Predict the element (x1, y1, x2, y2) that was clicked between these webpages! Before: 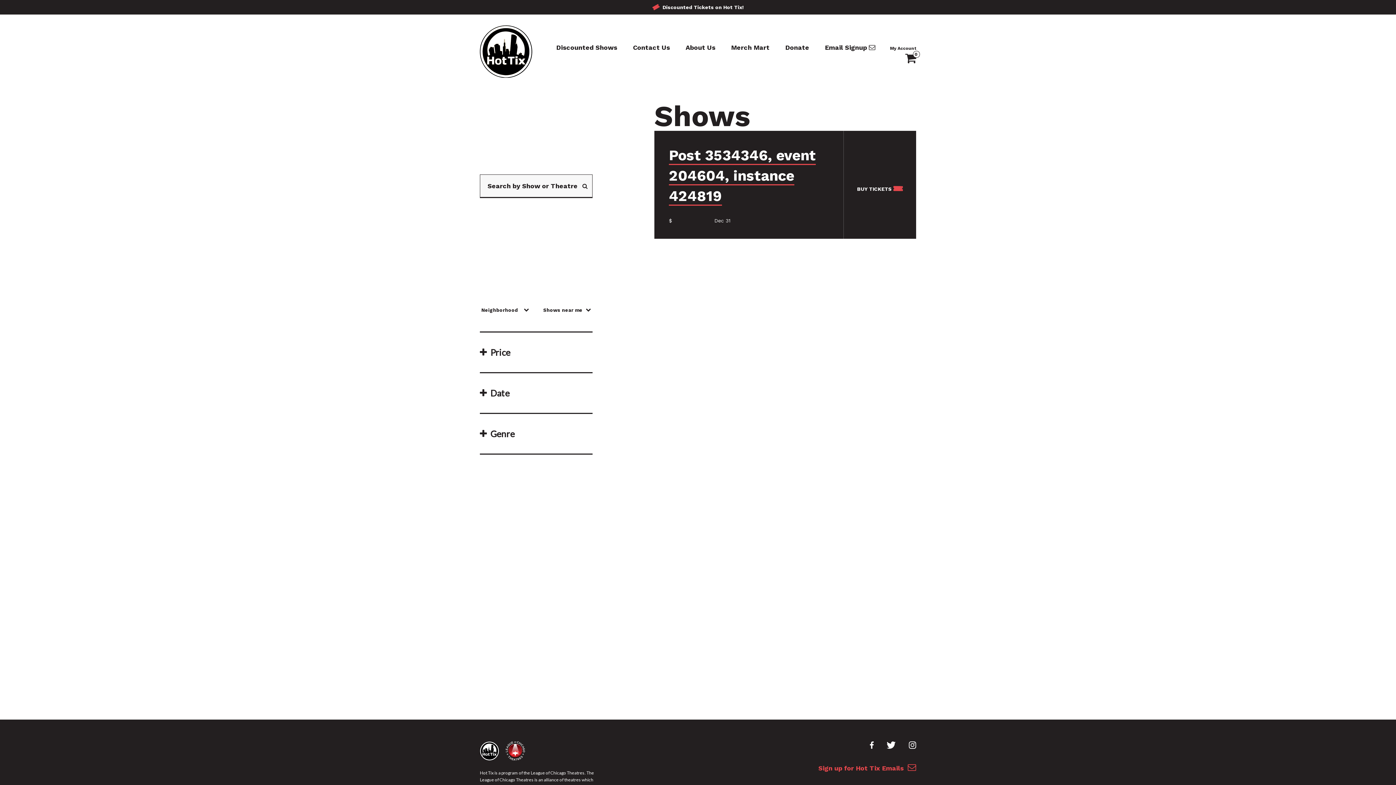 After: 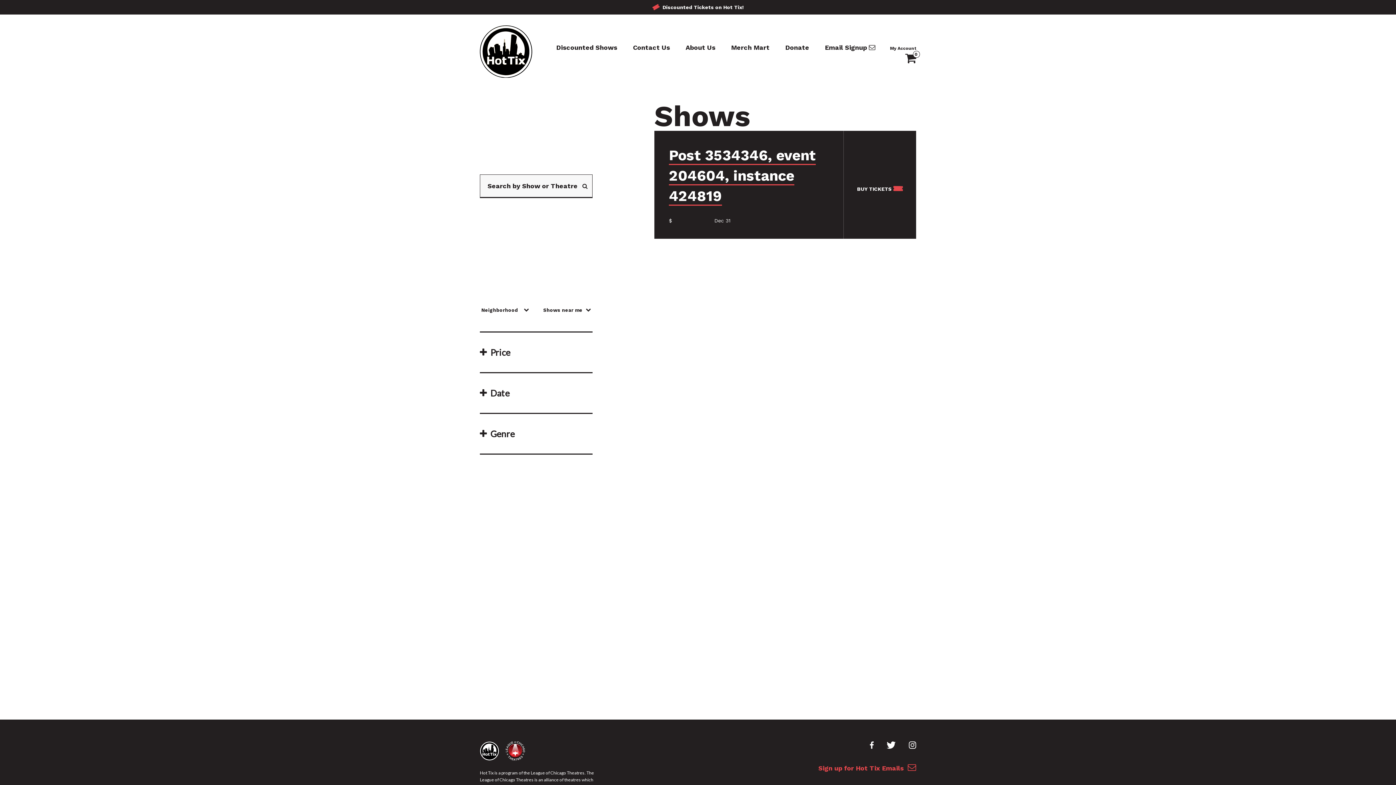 Action: bbox: (844, 138, 916, 238) label: BUY TICKETS 